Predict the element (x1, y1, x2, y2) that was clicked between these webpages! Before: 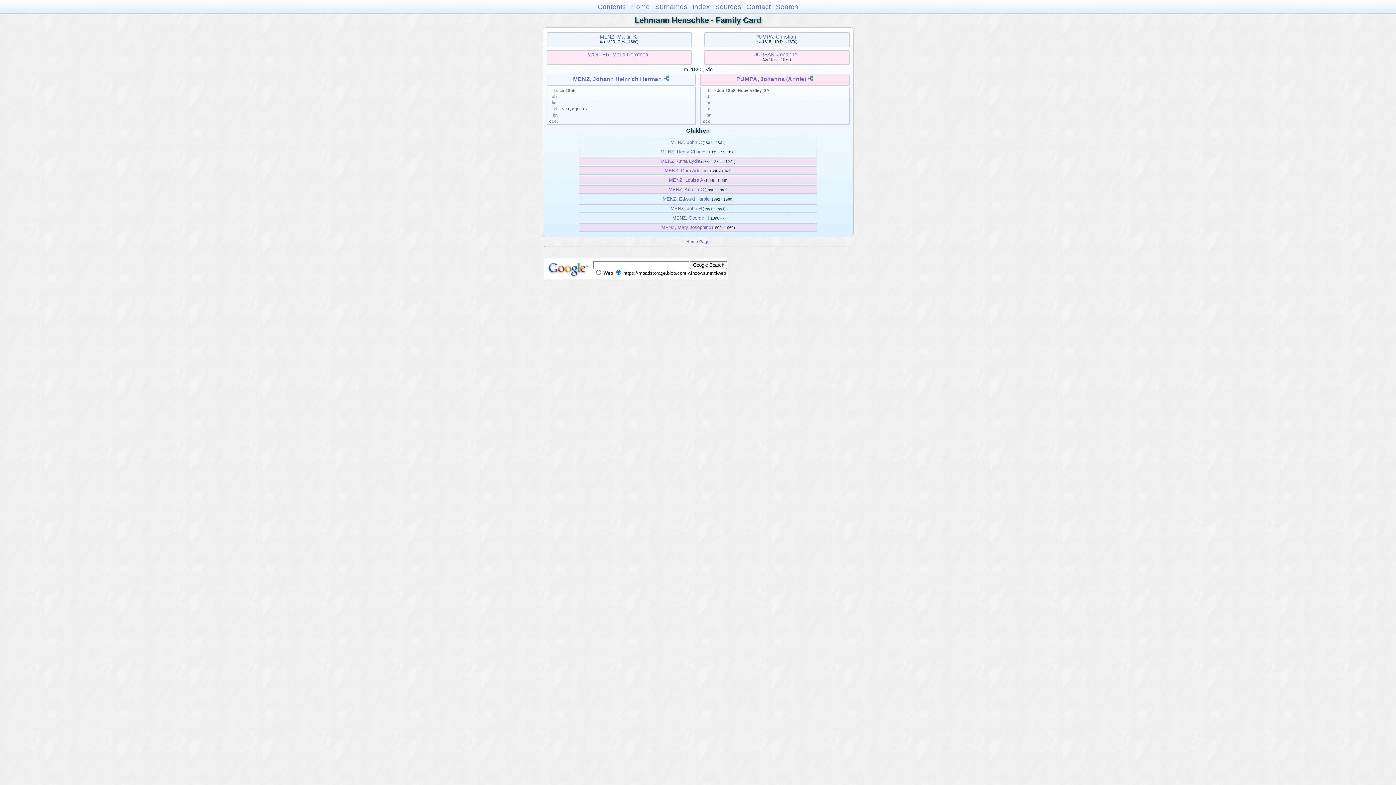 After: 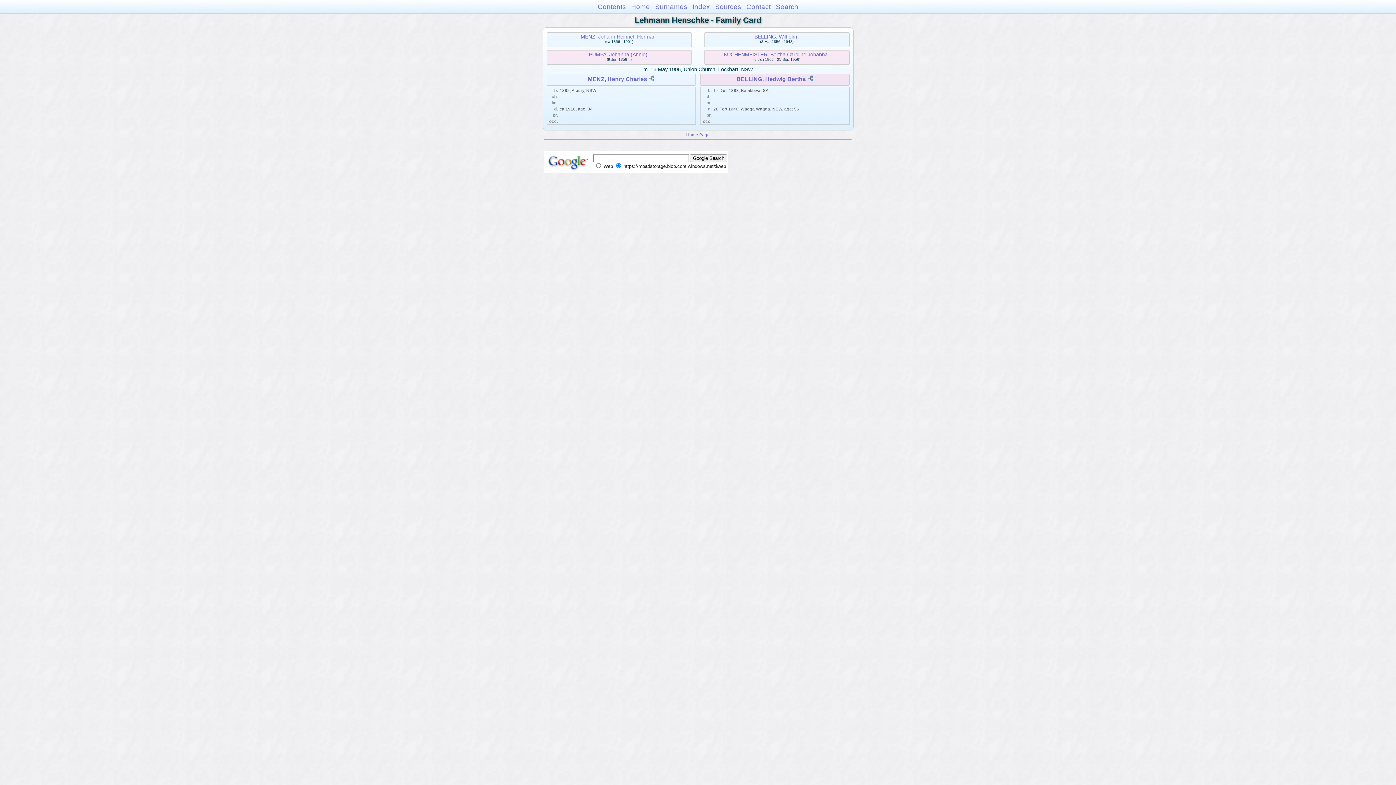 Action: label: MENZ, Henry Charles bbox: (660, 149, 706, 154)